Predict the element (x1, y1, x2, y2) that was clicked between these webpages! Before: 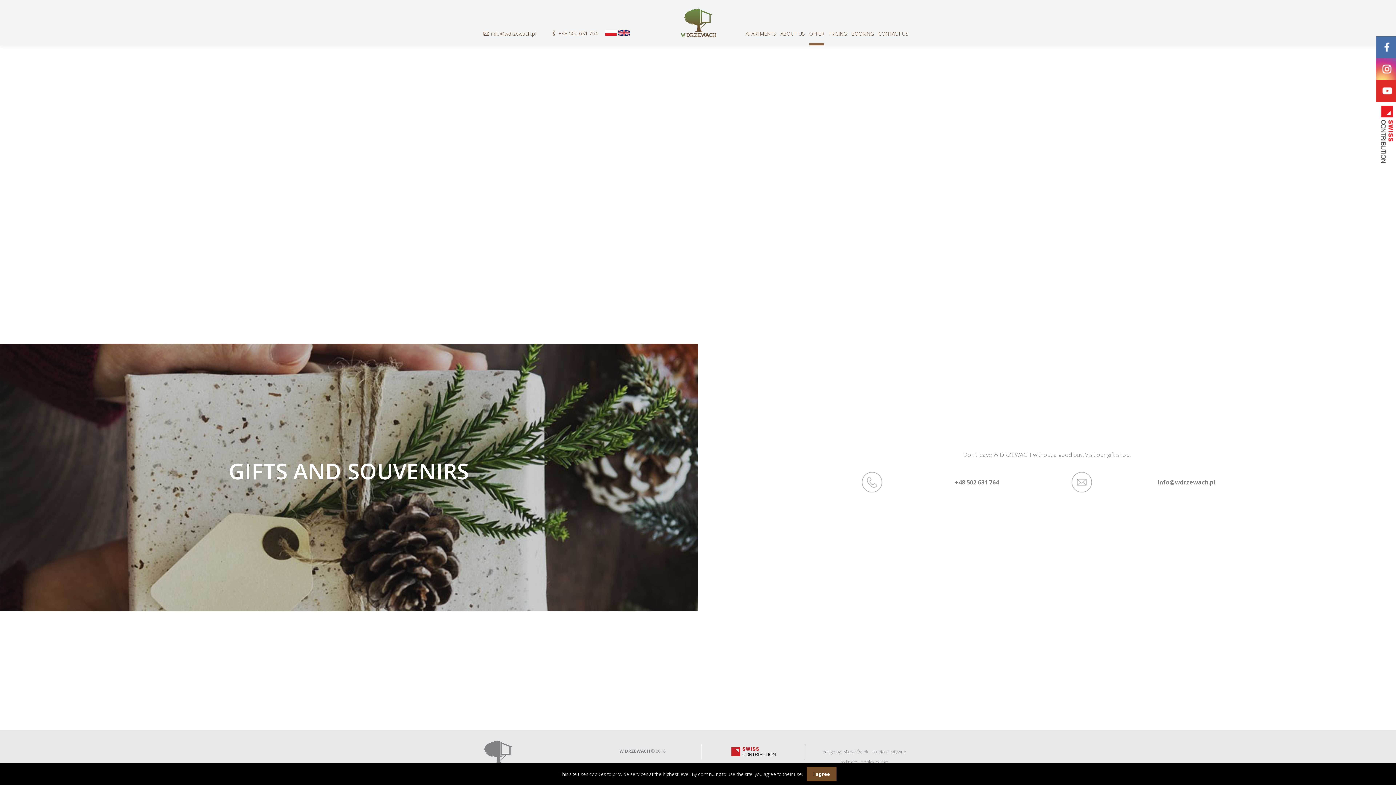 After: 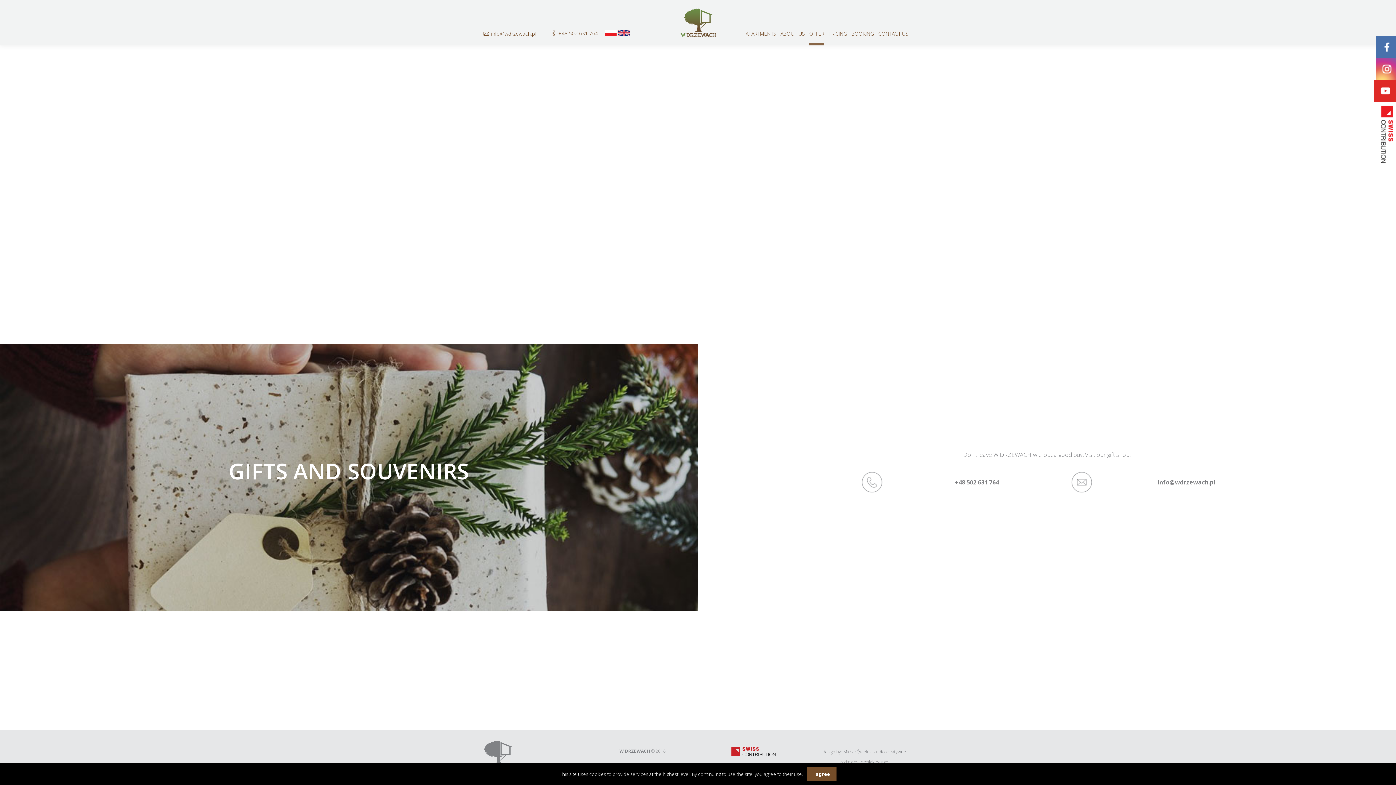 Action: bbox: (1376, 95, 1398, 103)